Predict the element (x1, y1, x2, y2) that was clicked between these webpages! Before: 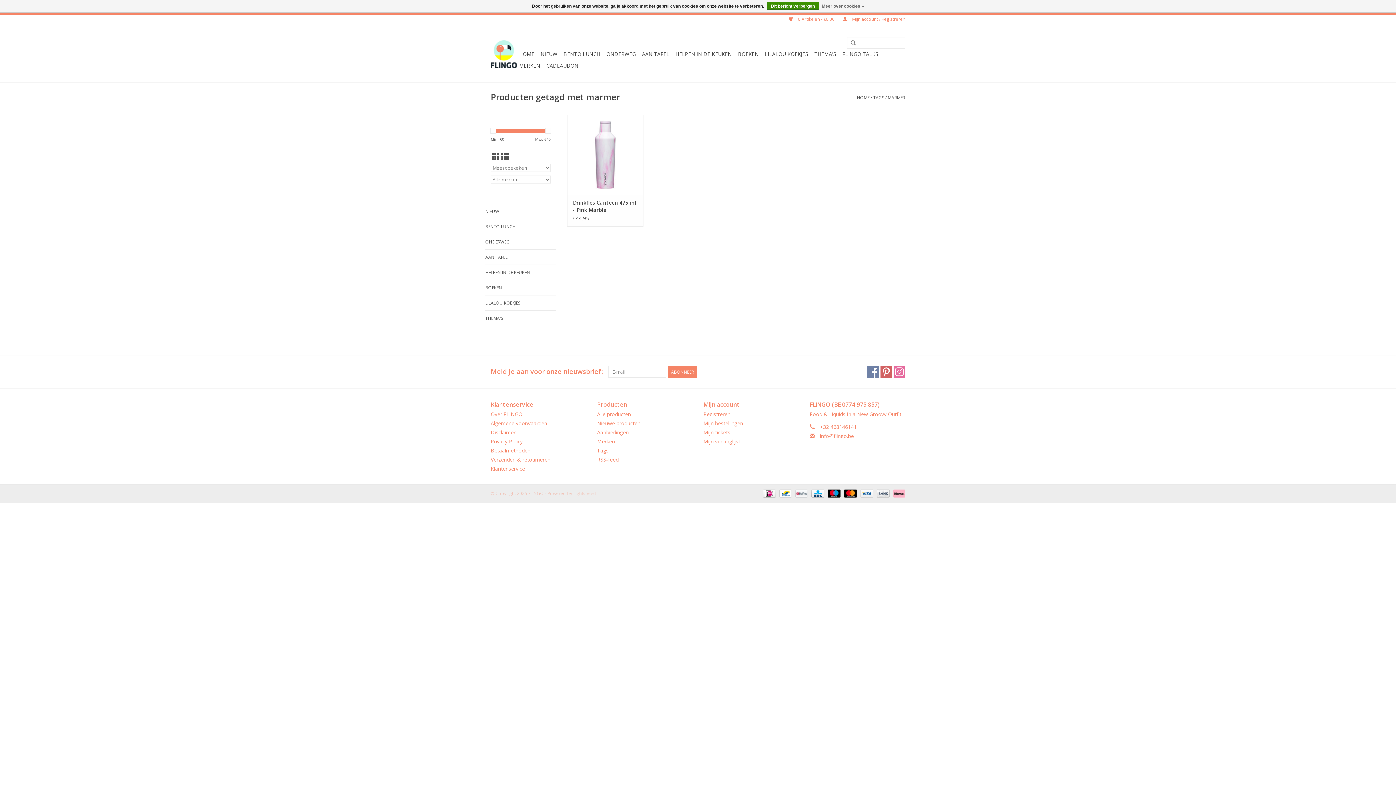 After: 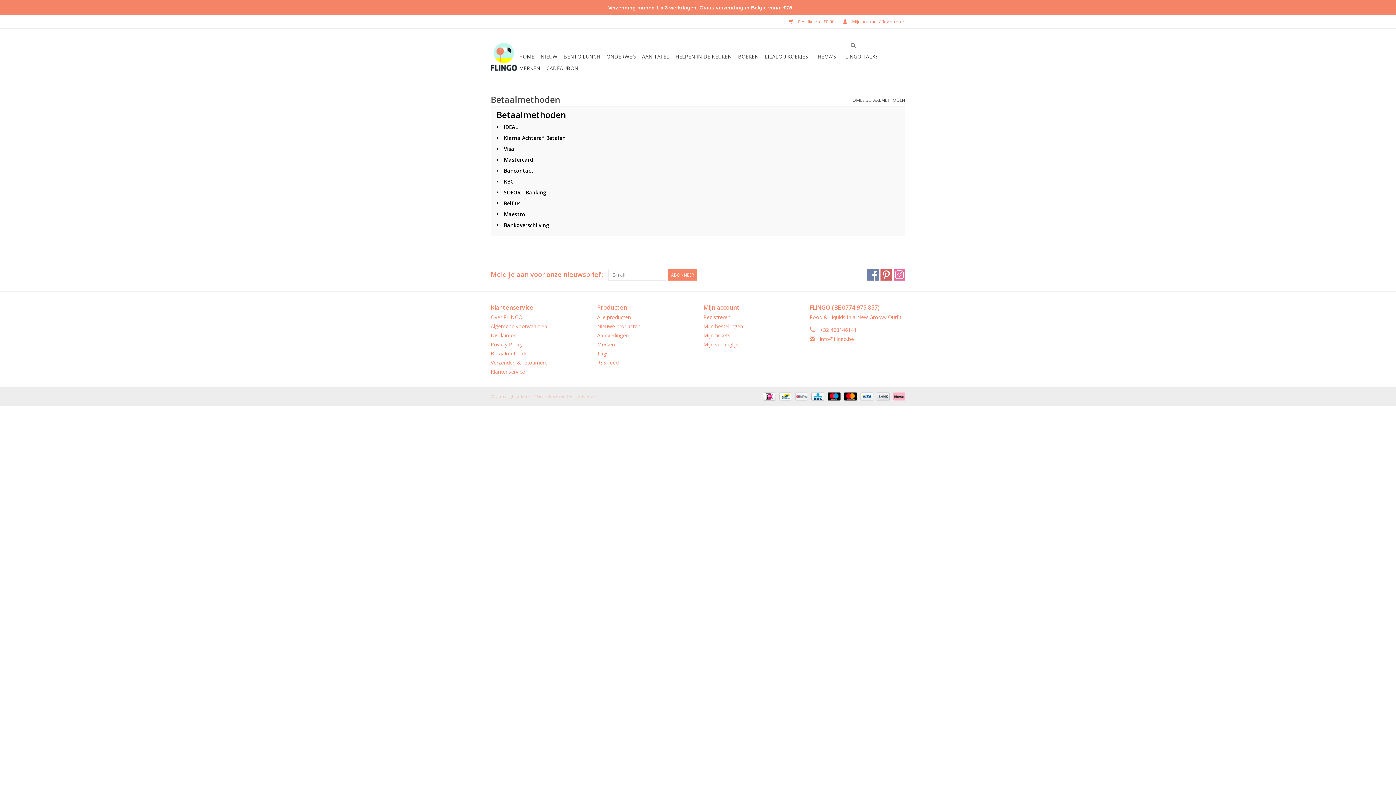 Action: bbox: (841, 490, 858, 496) label:  